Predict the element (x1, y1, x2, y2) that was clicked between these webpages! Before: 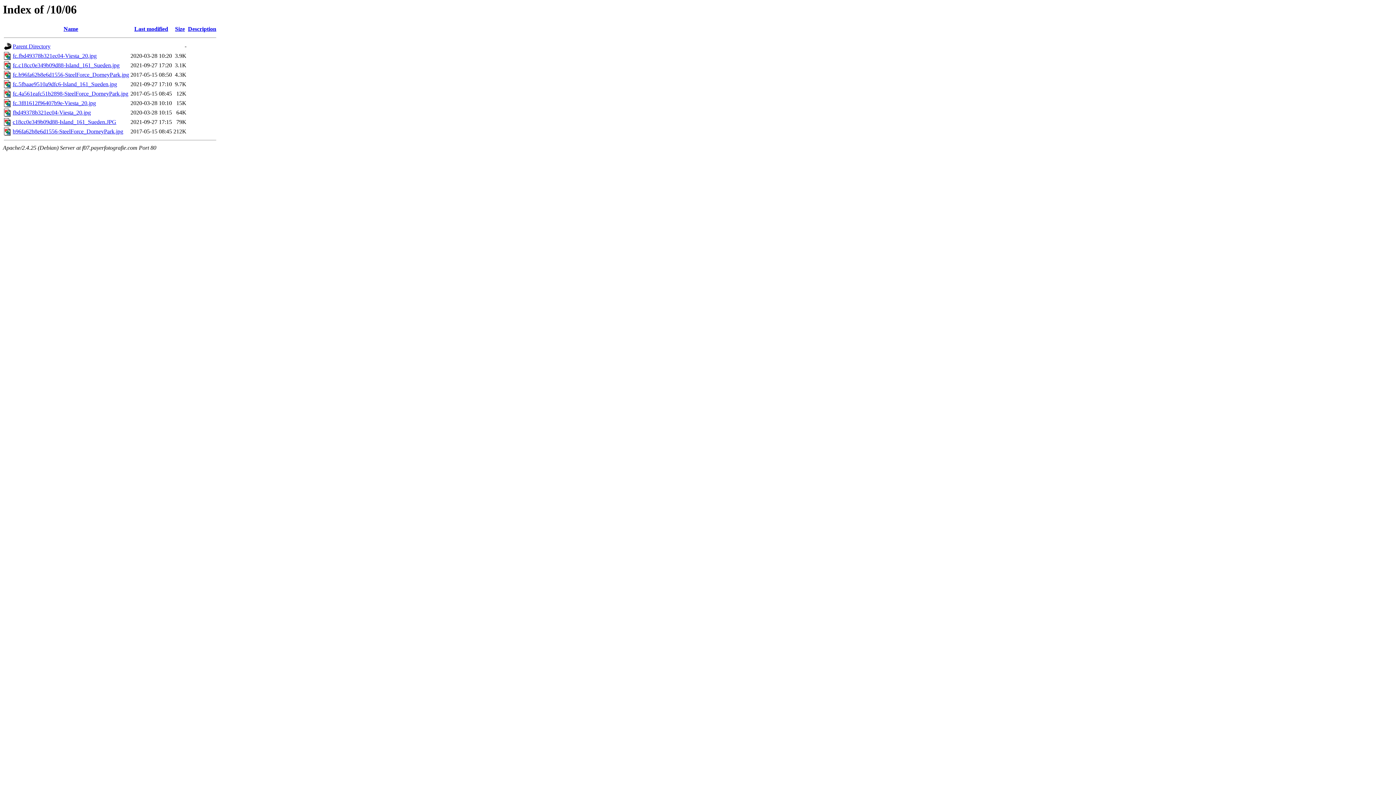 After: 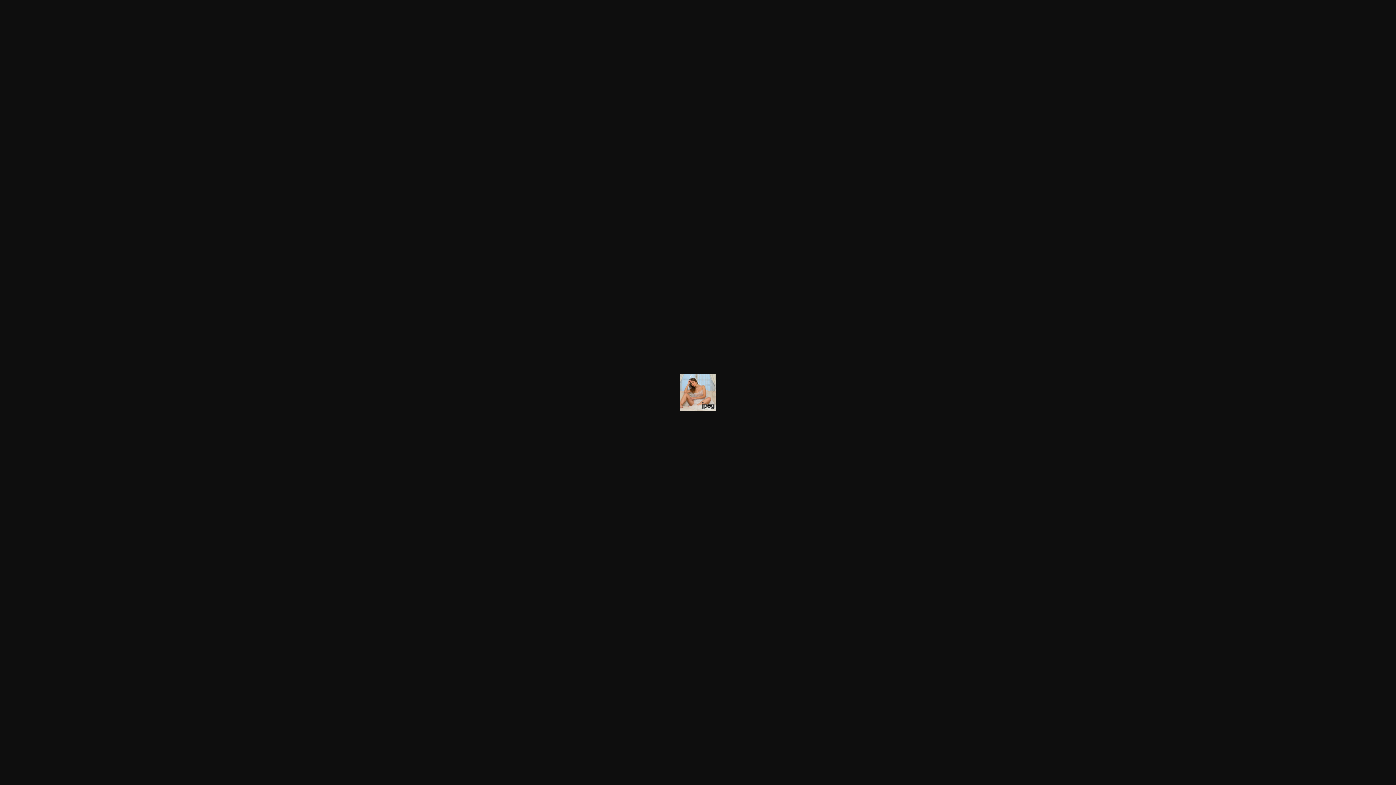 Action: label: fc.3f81612f96407b9e-Viesta_20.jpg bbox: (12, 100, 96, 106)